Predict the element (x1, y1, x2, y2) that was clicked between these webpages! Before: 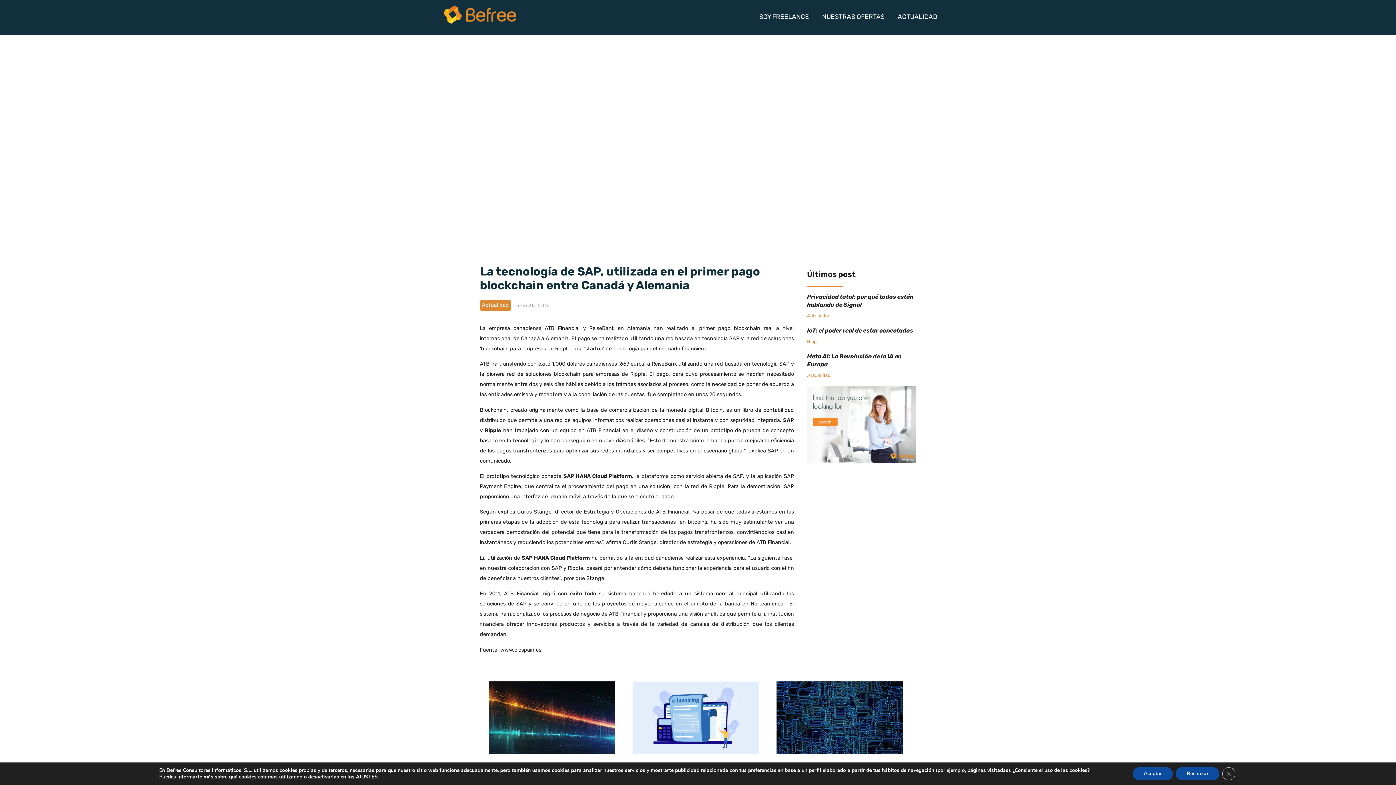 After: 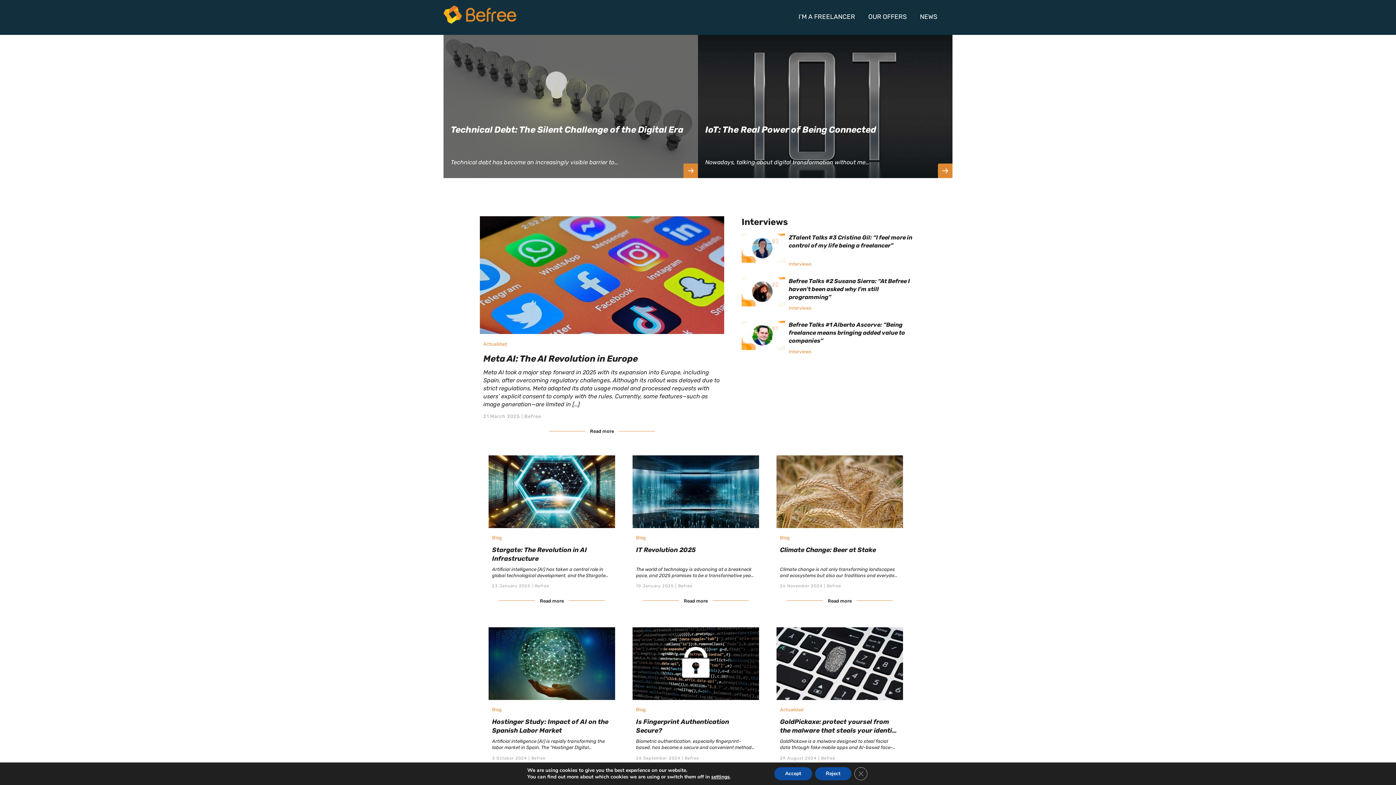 Action: bbox: (897, 13, 937, 24) label: ACTUALIDAD